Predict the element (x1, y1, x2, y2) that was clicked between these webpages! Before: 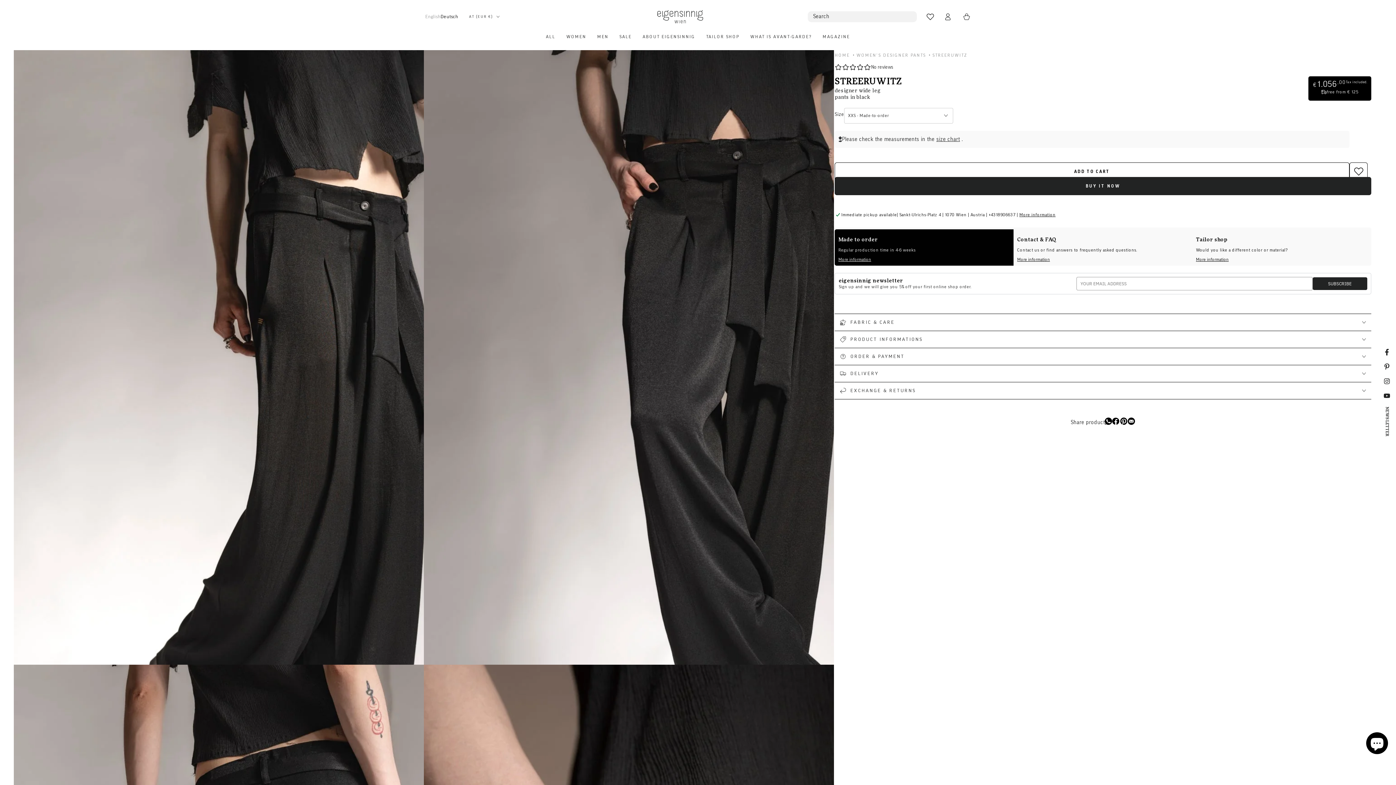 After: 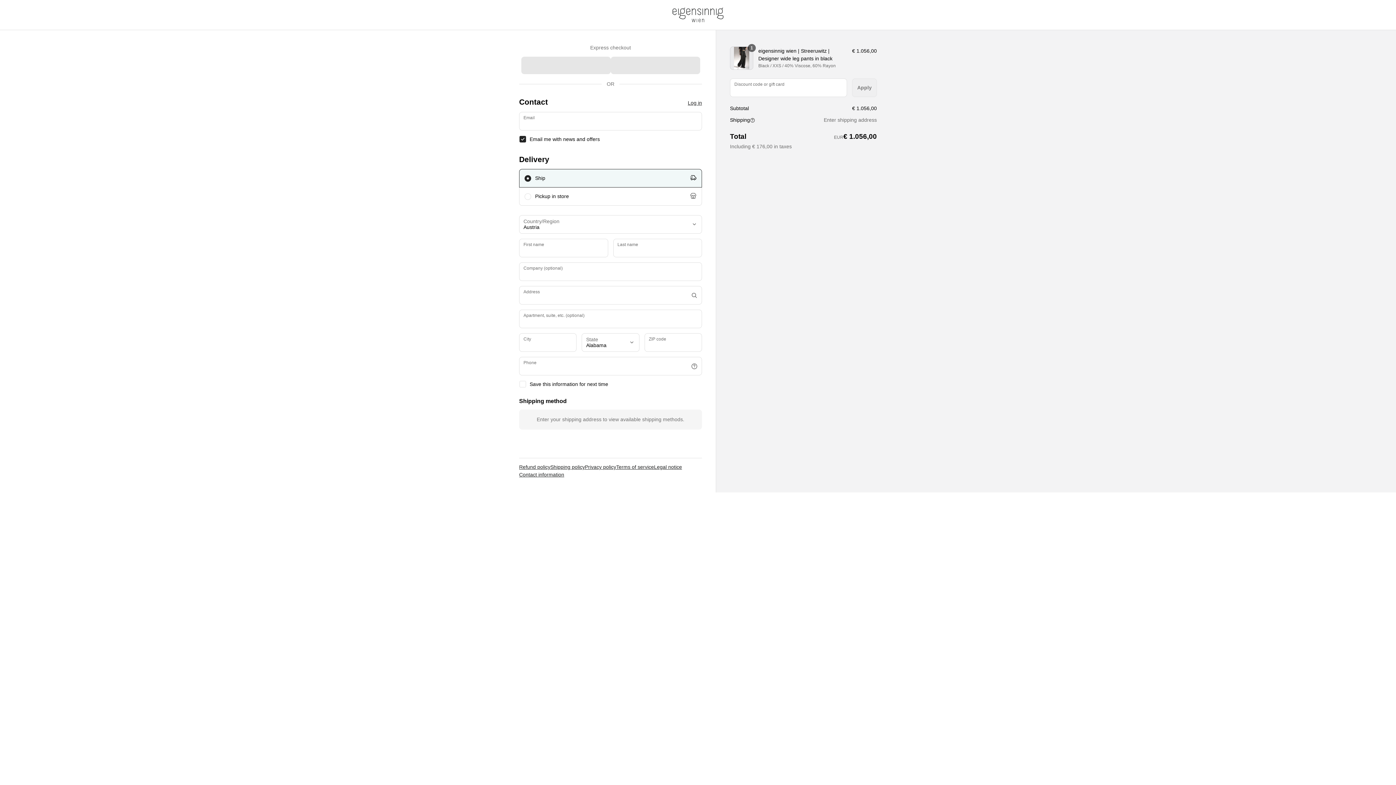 Action: label: BUY IT NOW bbox: (835, 176, 1371, 195)